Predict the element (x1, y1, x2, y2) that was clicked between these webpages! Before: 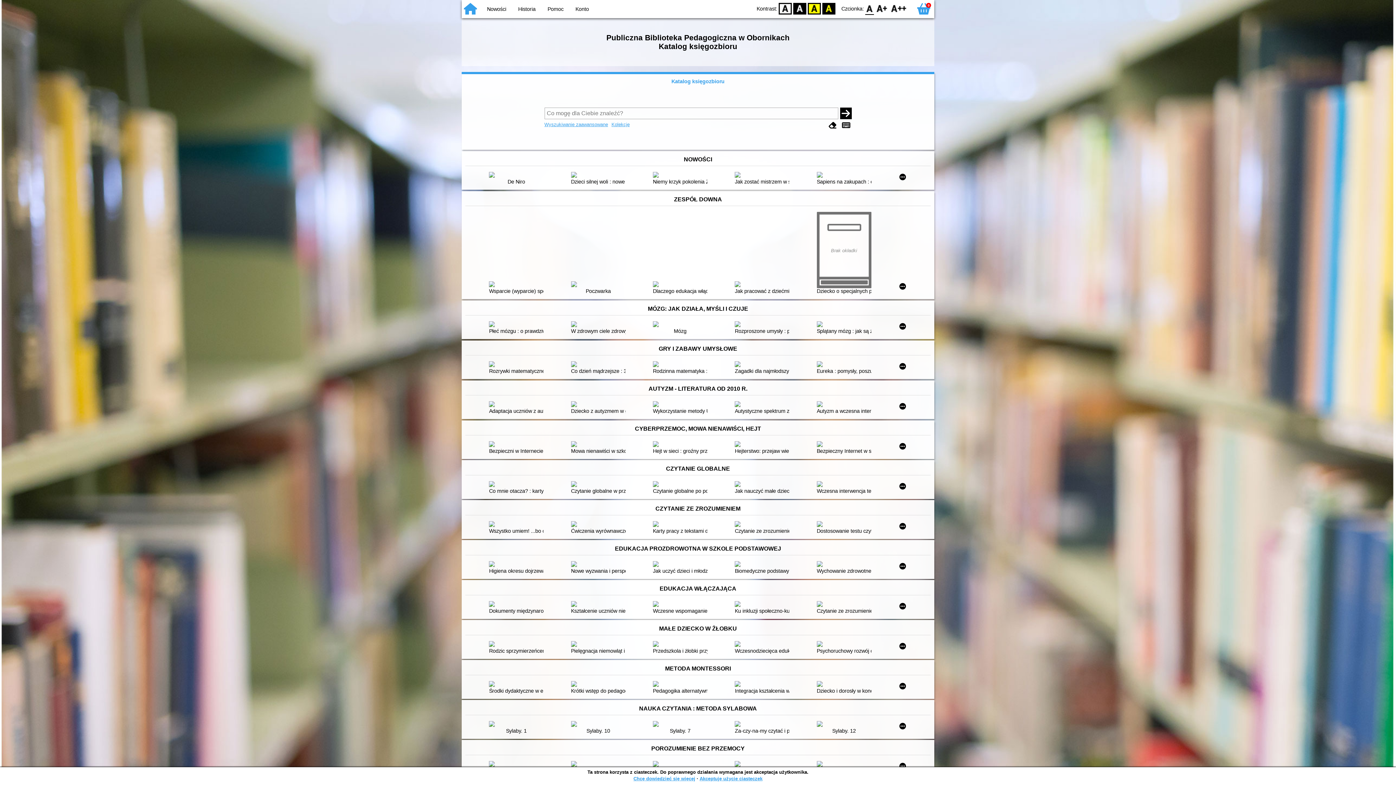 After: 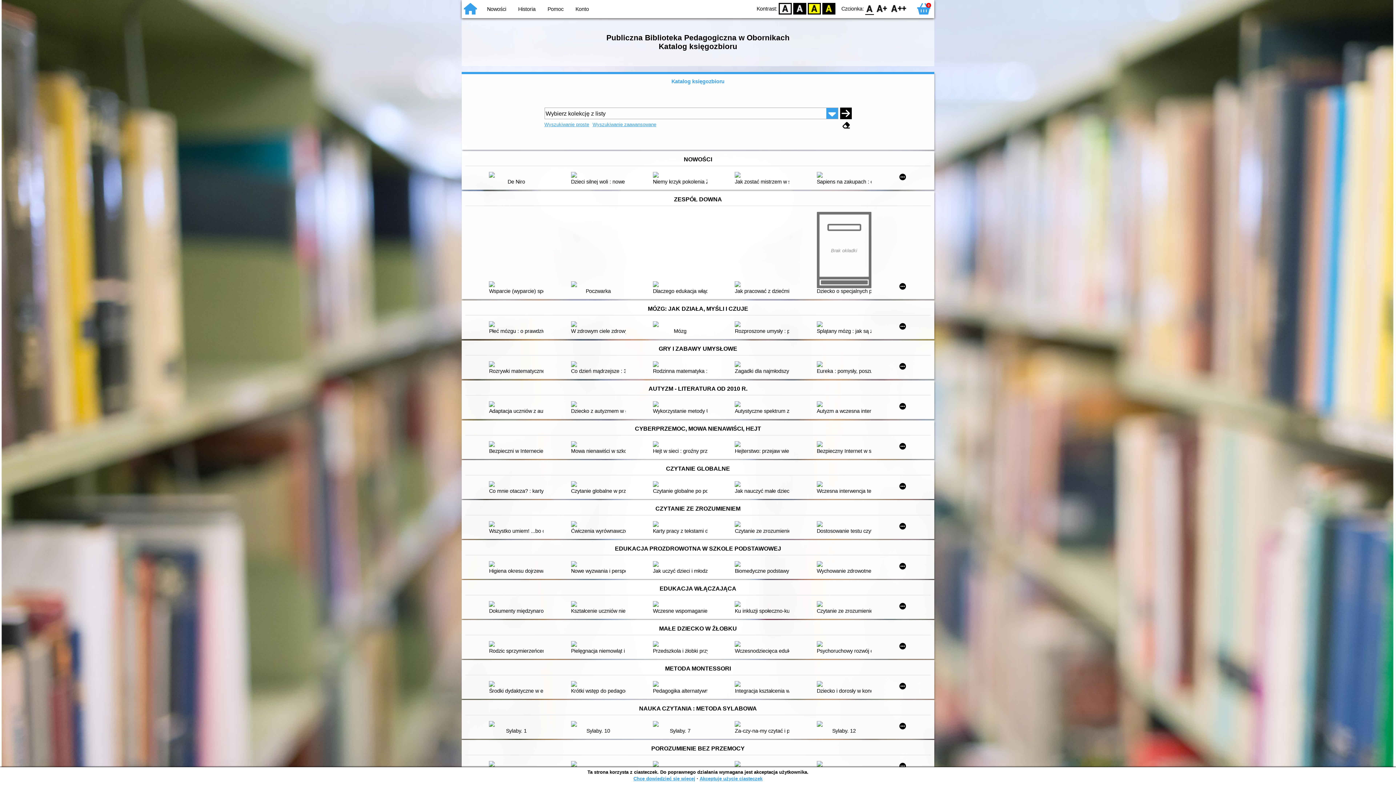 Action: bbox: (611, 121, 629, 127) label: Kolekcje